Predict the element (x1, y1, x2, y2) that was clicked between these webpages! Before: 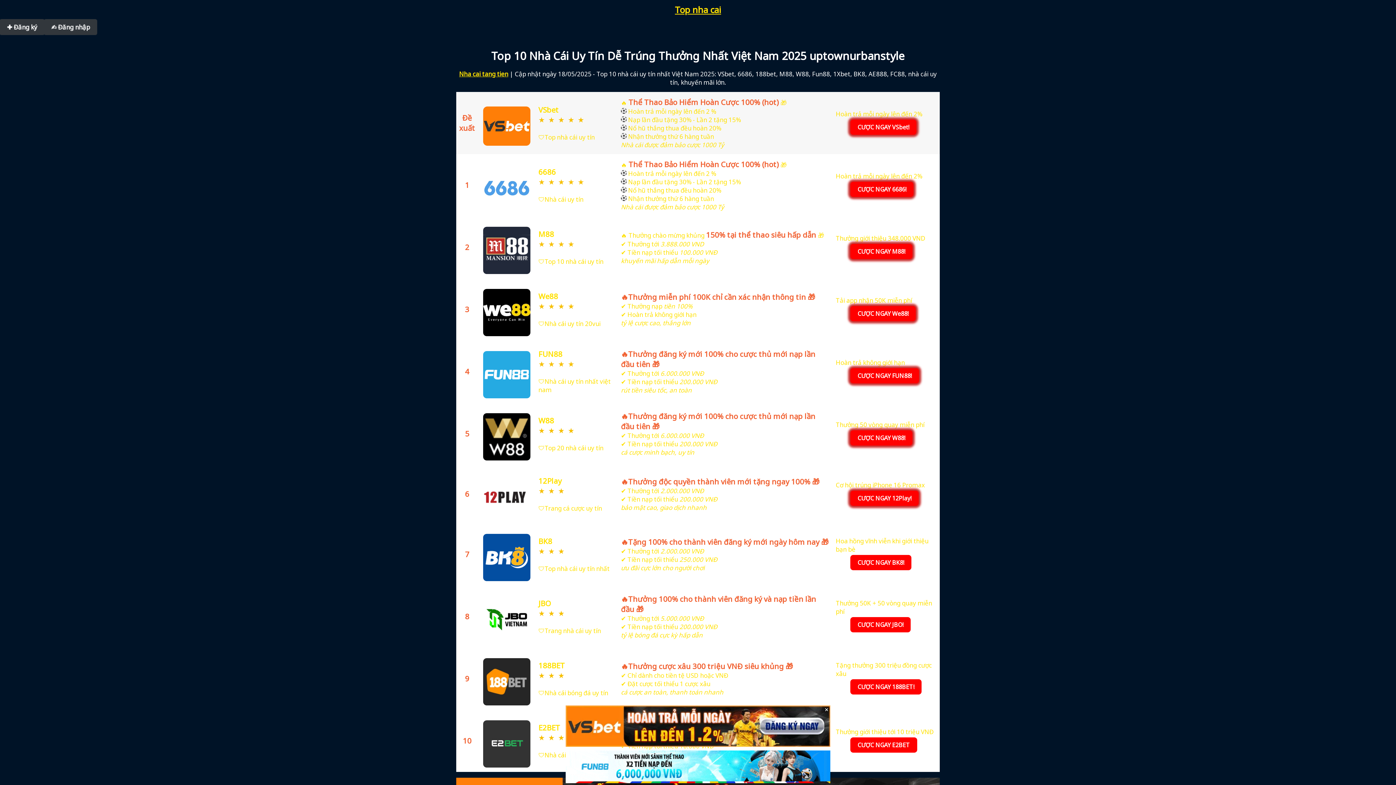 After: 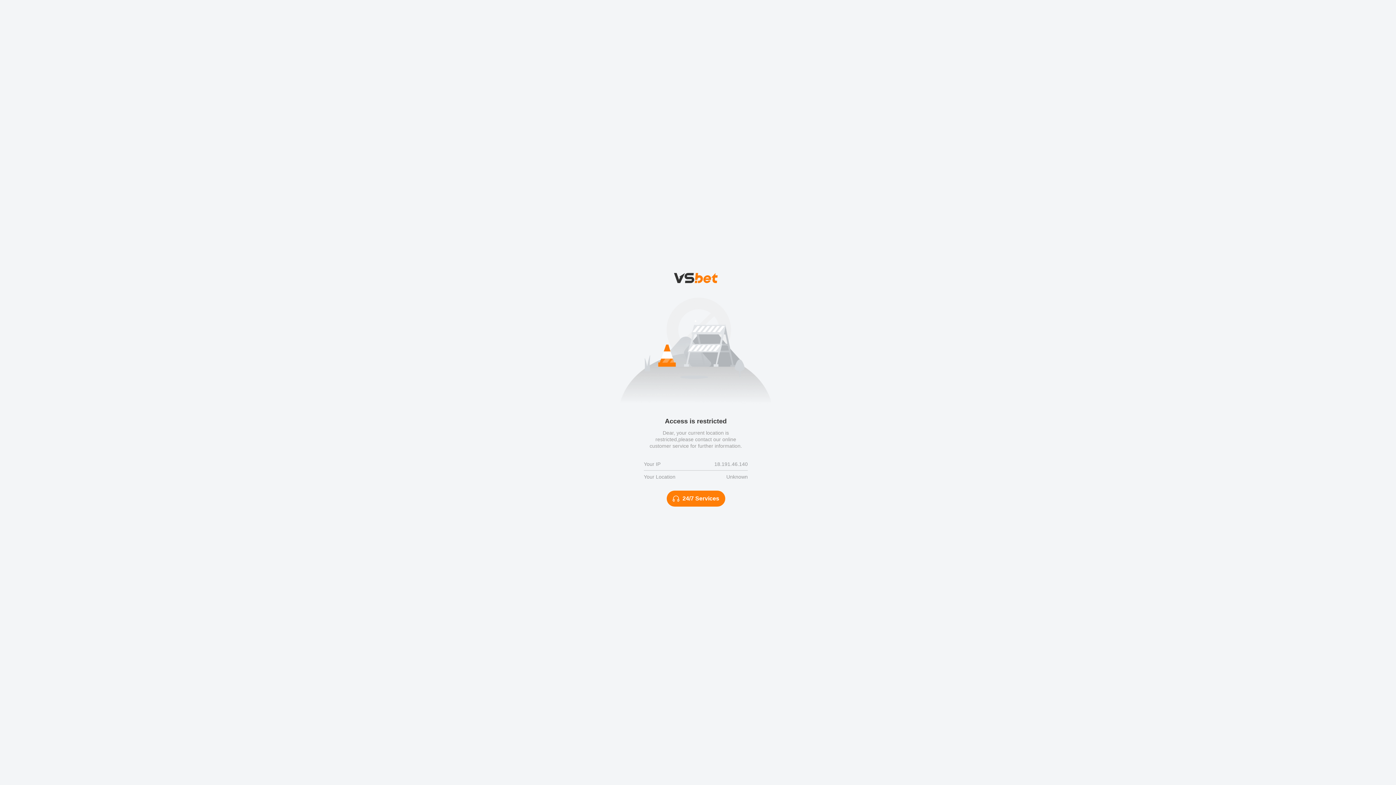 Action: bbox: (481, 158, 532, 213) label: 


